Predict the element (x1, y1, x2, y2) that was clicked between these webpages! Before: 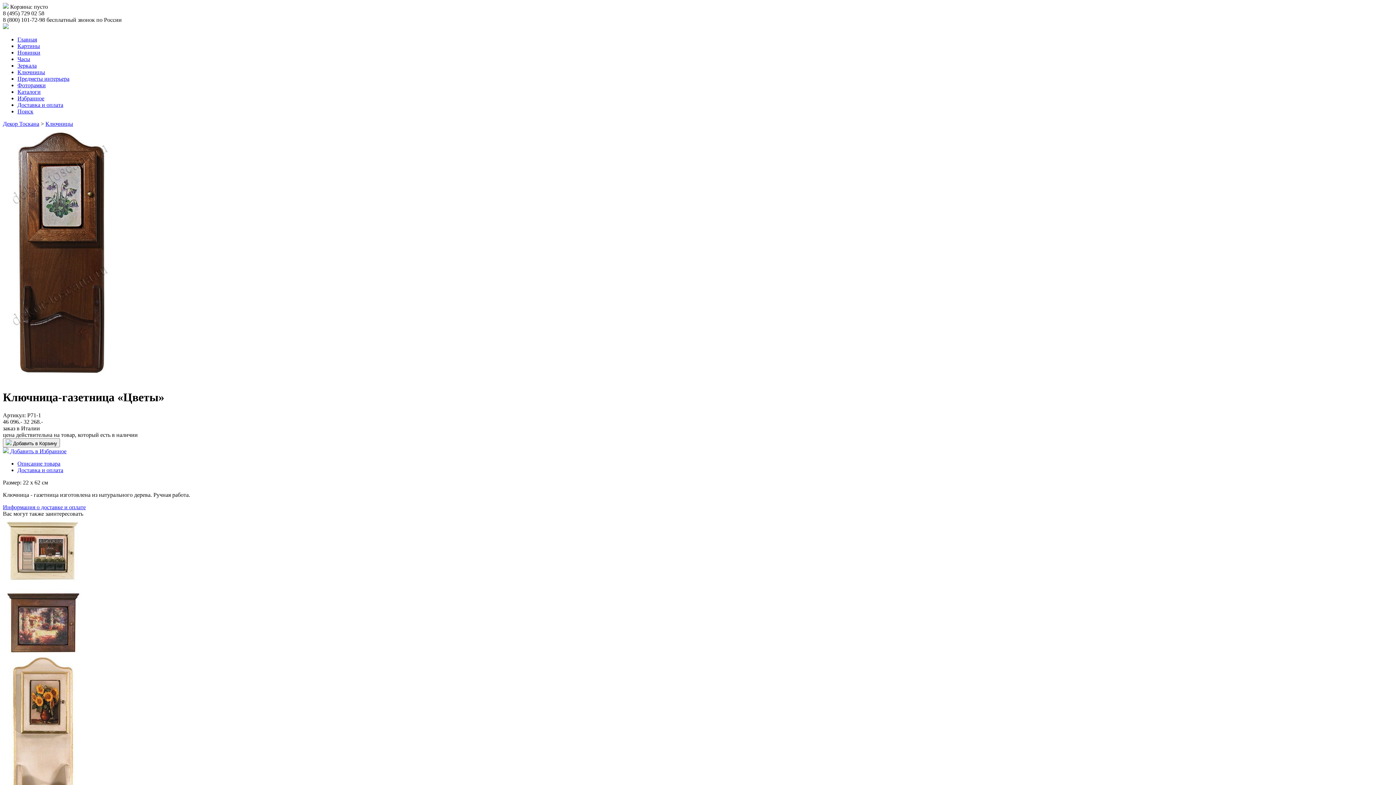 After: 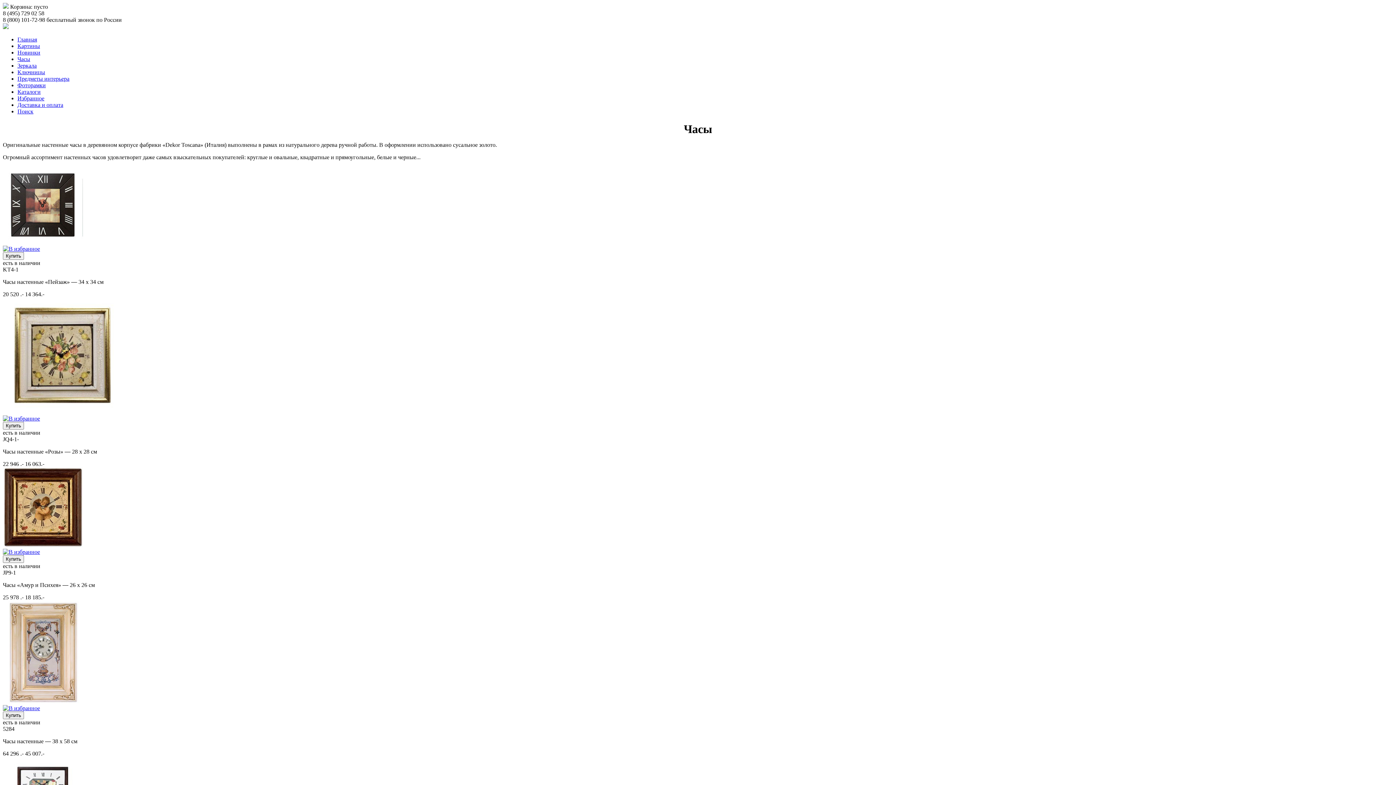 Action: label: Часы bbox: (17, 56, 30, 62)